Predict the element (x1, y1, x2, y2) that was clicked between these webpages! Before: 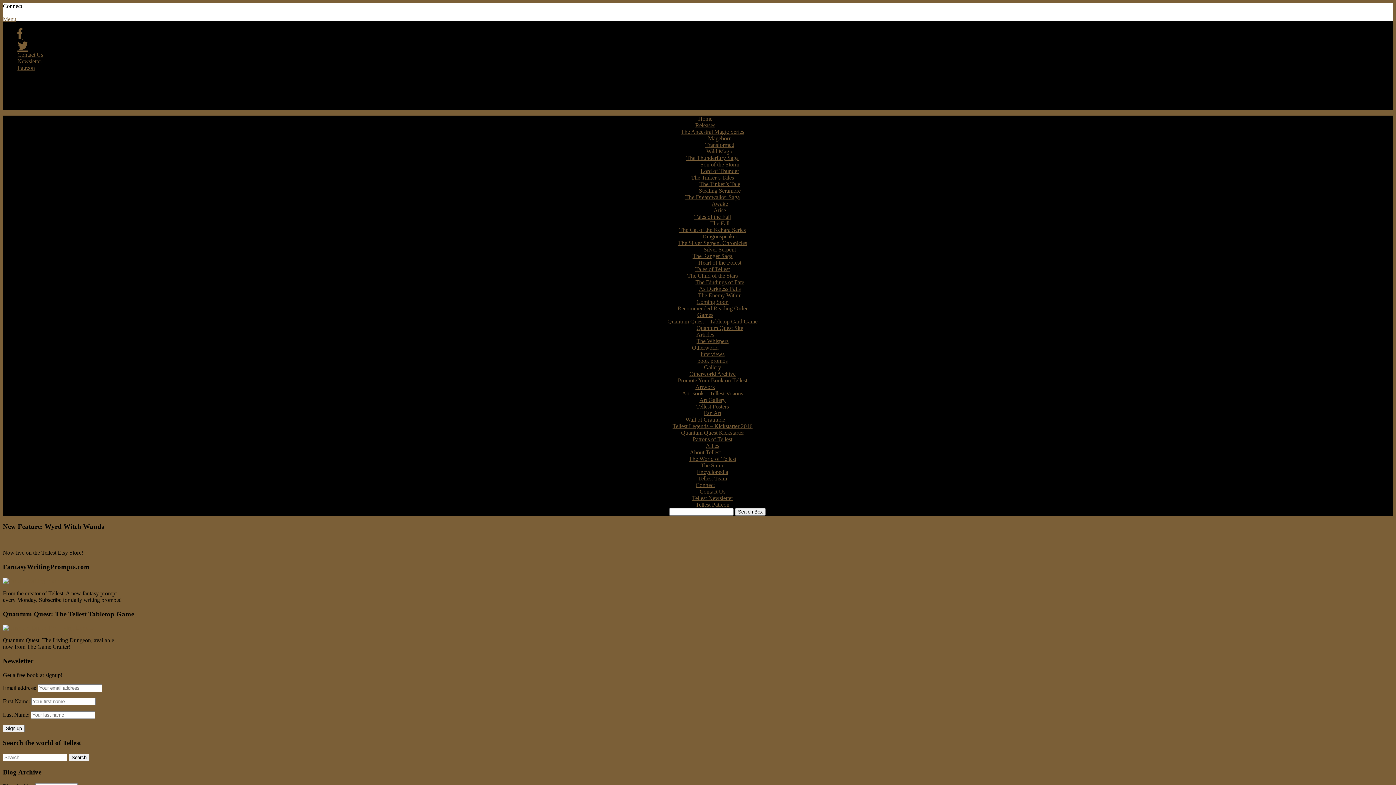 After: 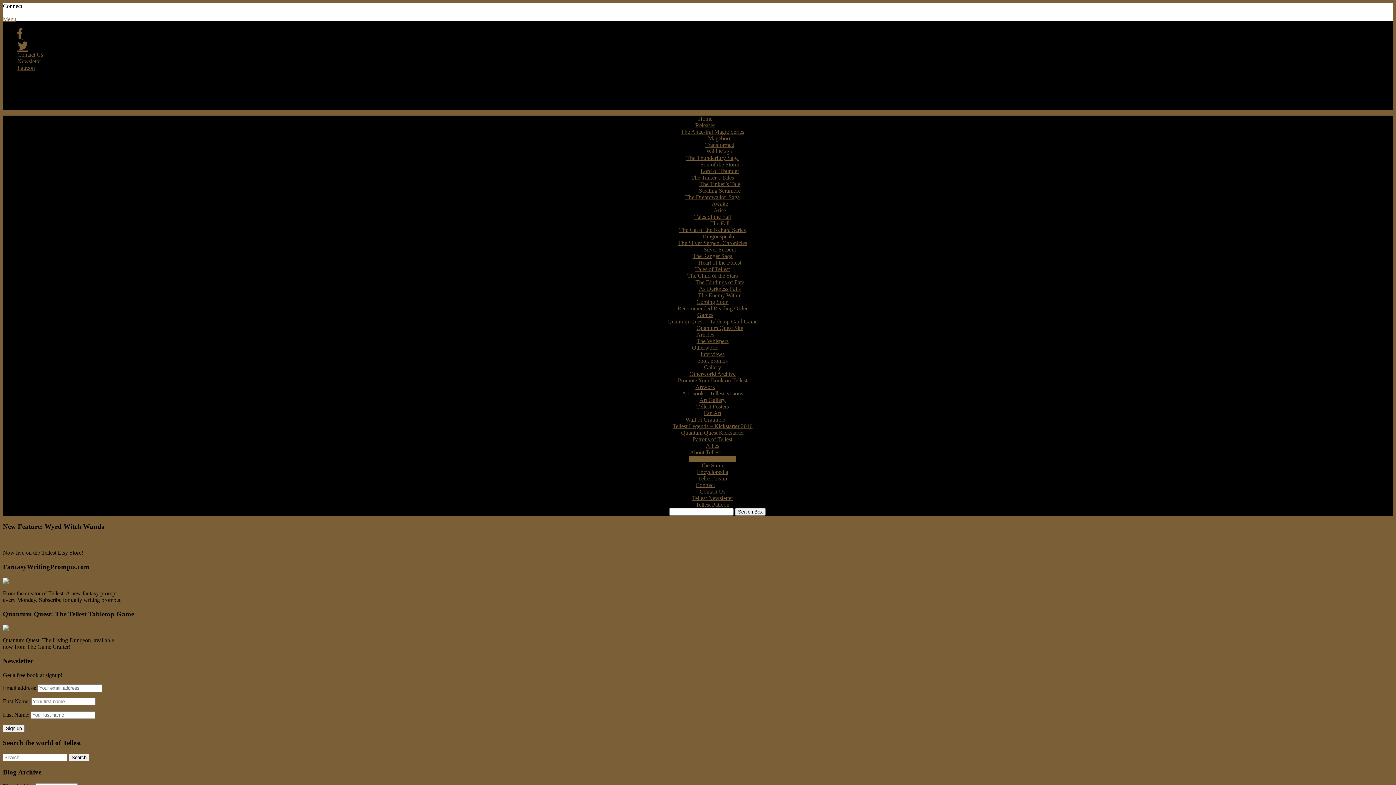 Action: label: The World of Tellest bbox: (689, 456, 736, 462)